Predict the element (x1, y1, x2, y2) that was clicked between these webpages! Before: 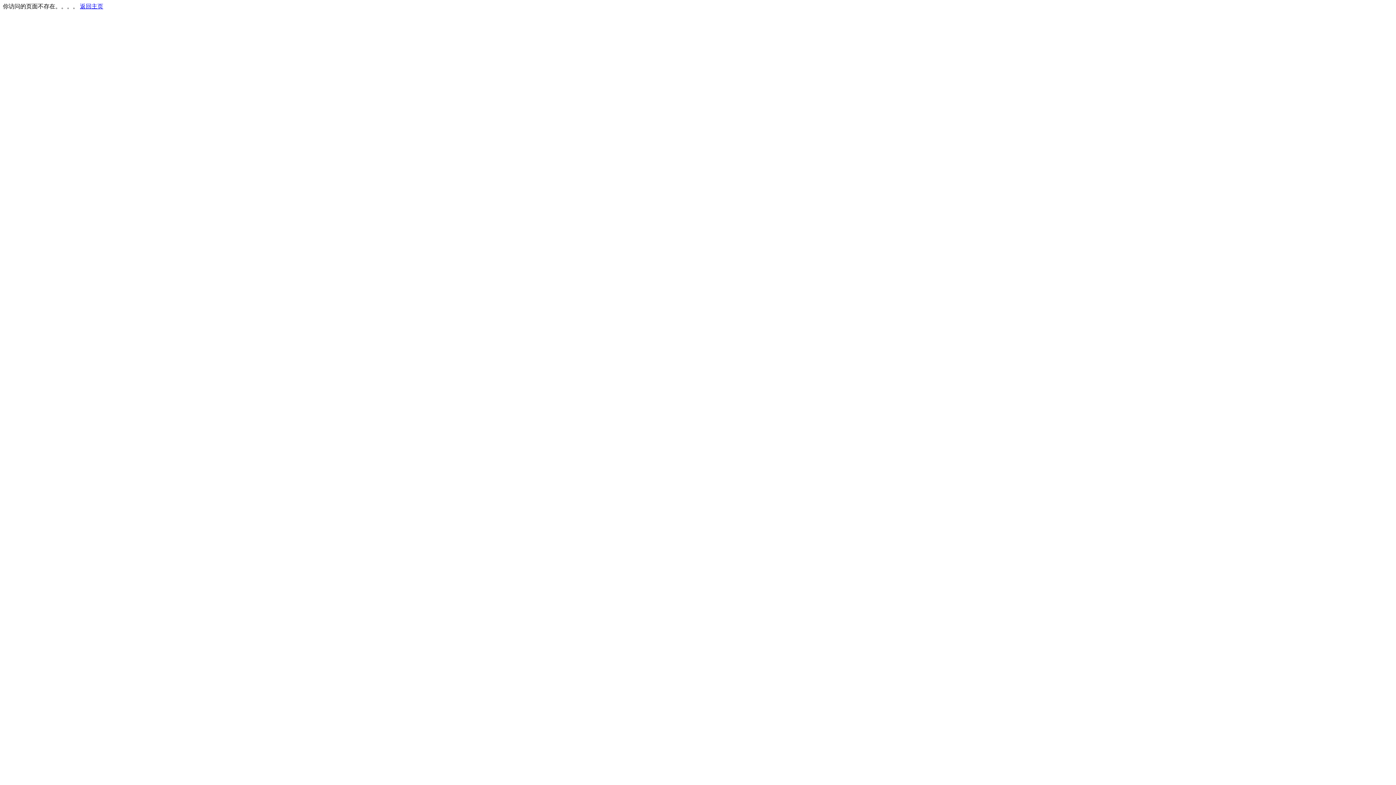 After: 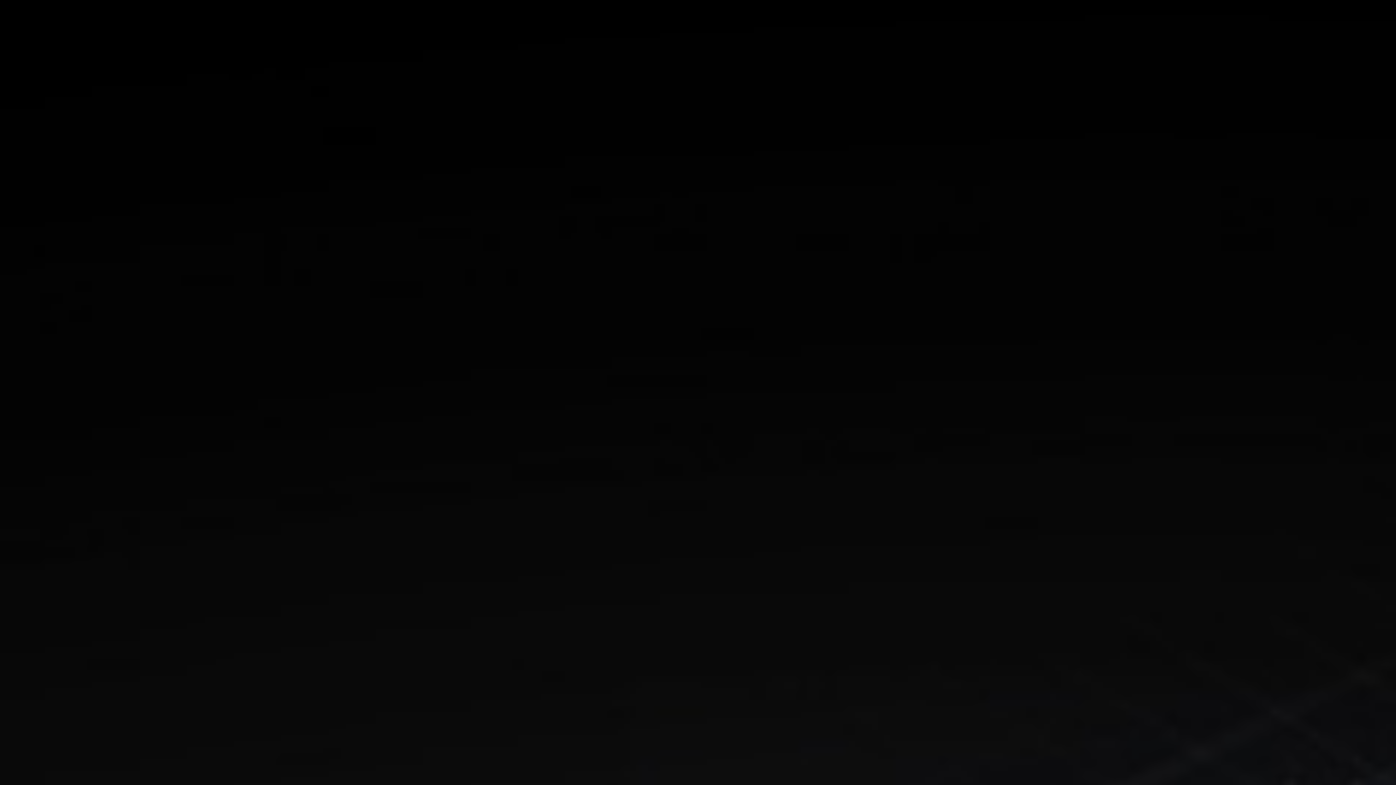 Action: bbox: (80, 3, 103, 9) label: 返回主页